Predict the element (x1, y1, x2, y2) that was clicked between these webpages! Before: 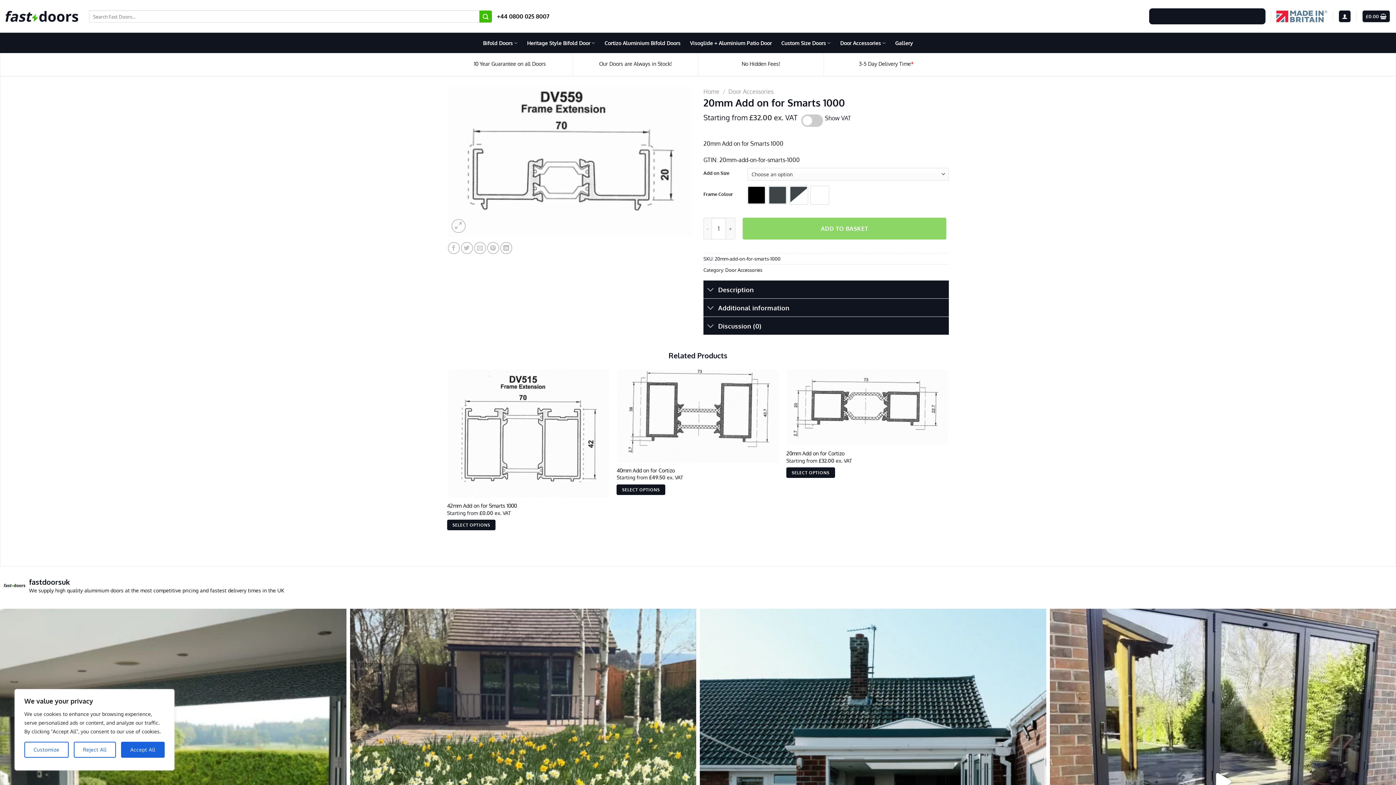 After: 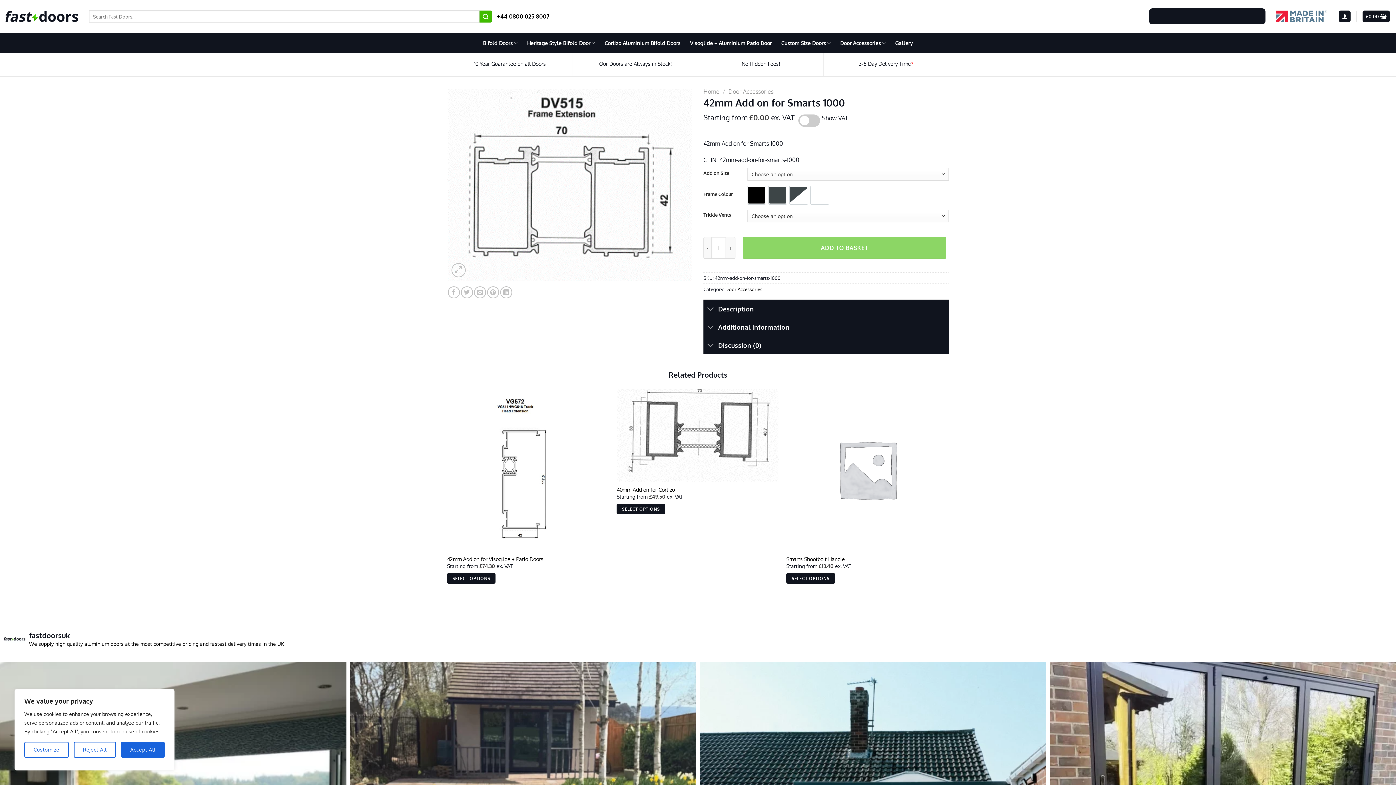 Action: bbox: (447, 502, 517, 509) label: 42mm Add on for Smarts 1000